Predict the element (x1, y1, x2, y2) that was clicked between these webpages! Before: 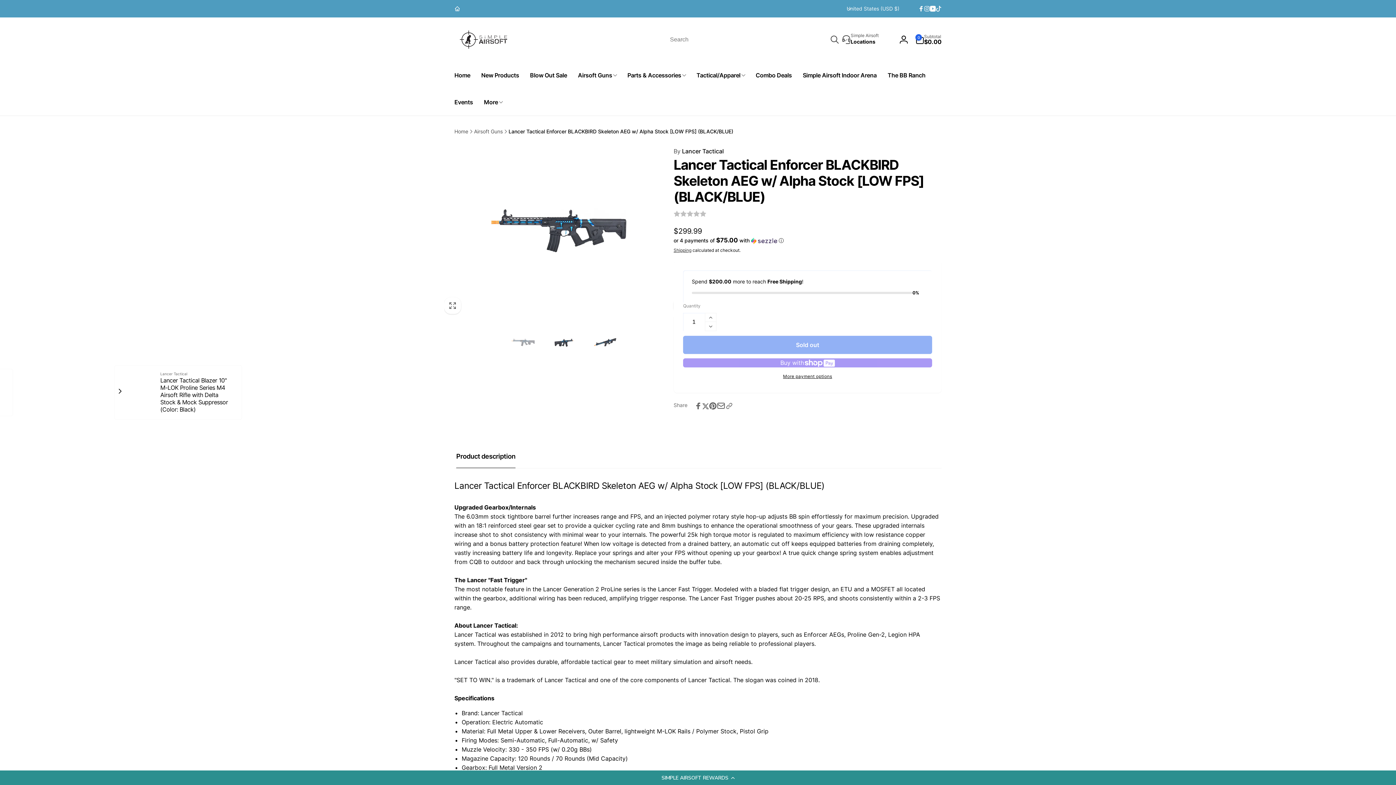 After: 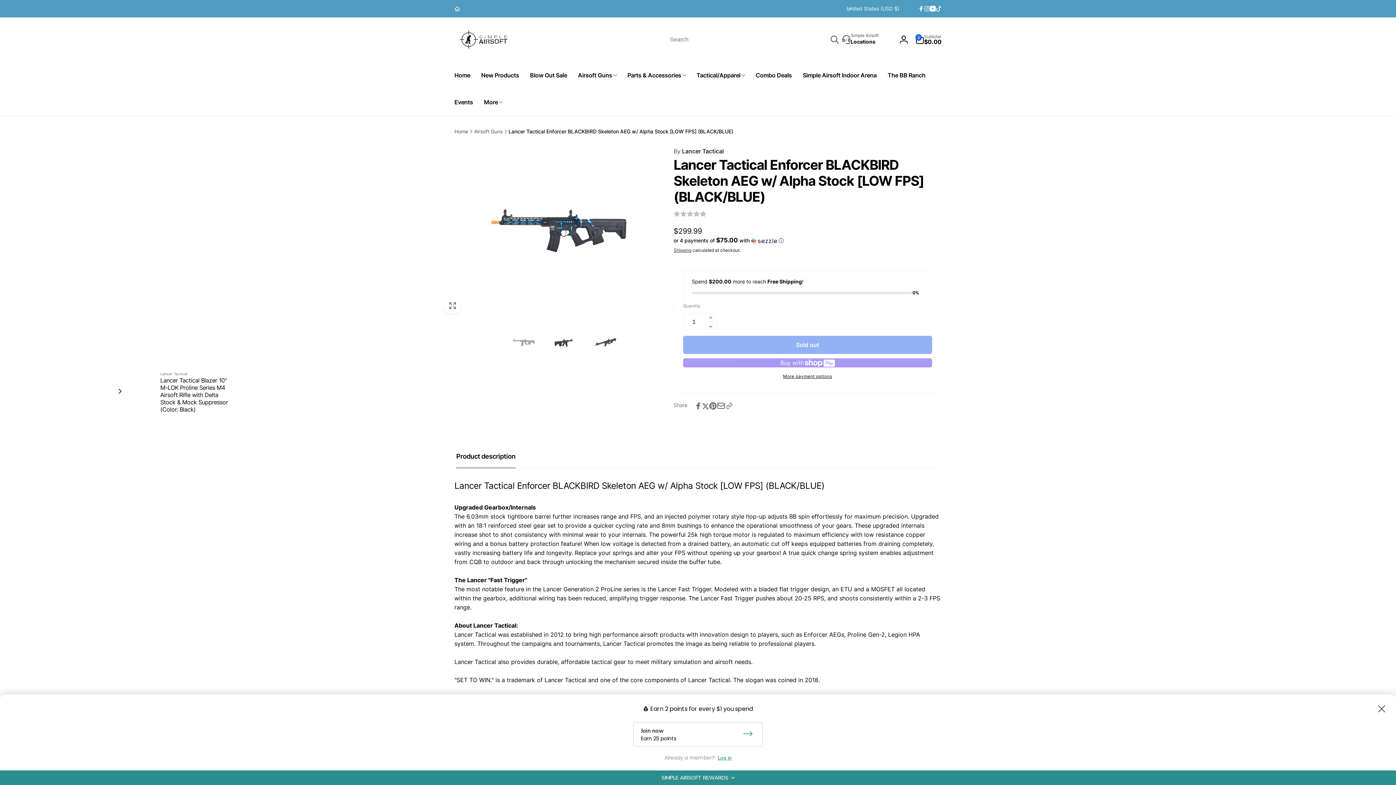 Action: bbox: (0, 770, 1396, 785) label: SIMPLE AIRSOFT REWARDS